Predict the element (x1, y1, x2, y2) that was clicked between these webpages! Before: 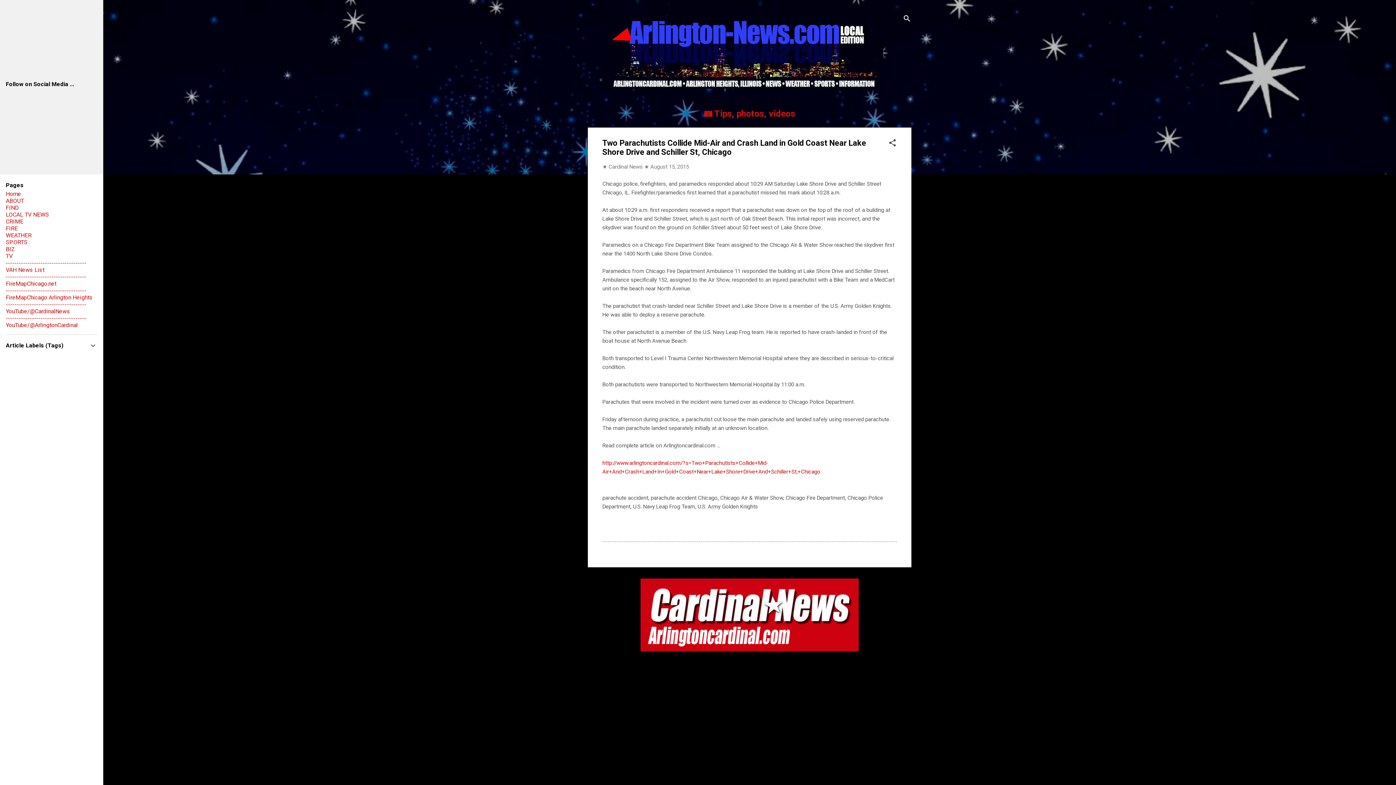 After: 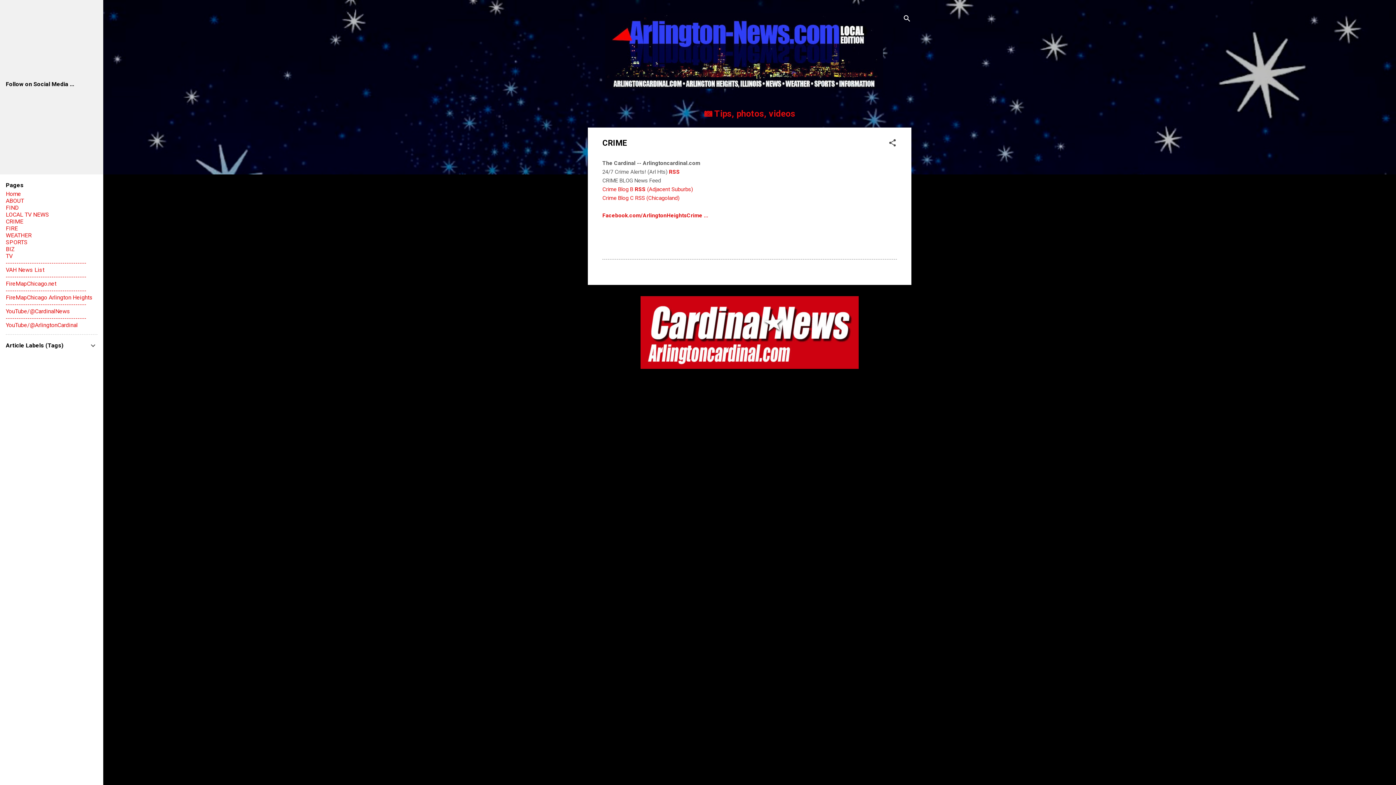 Action: bbox: (5, 218, 23, 225) label: CRIME